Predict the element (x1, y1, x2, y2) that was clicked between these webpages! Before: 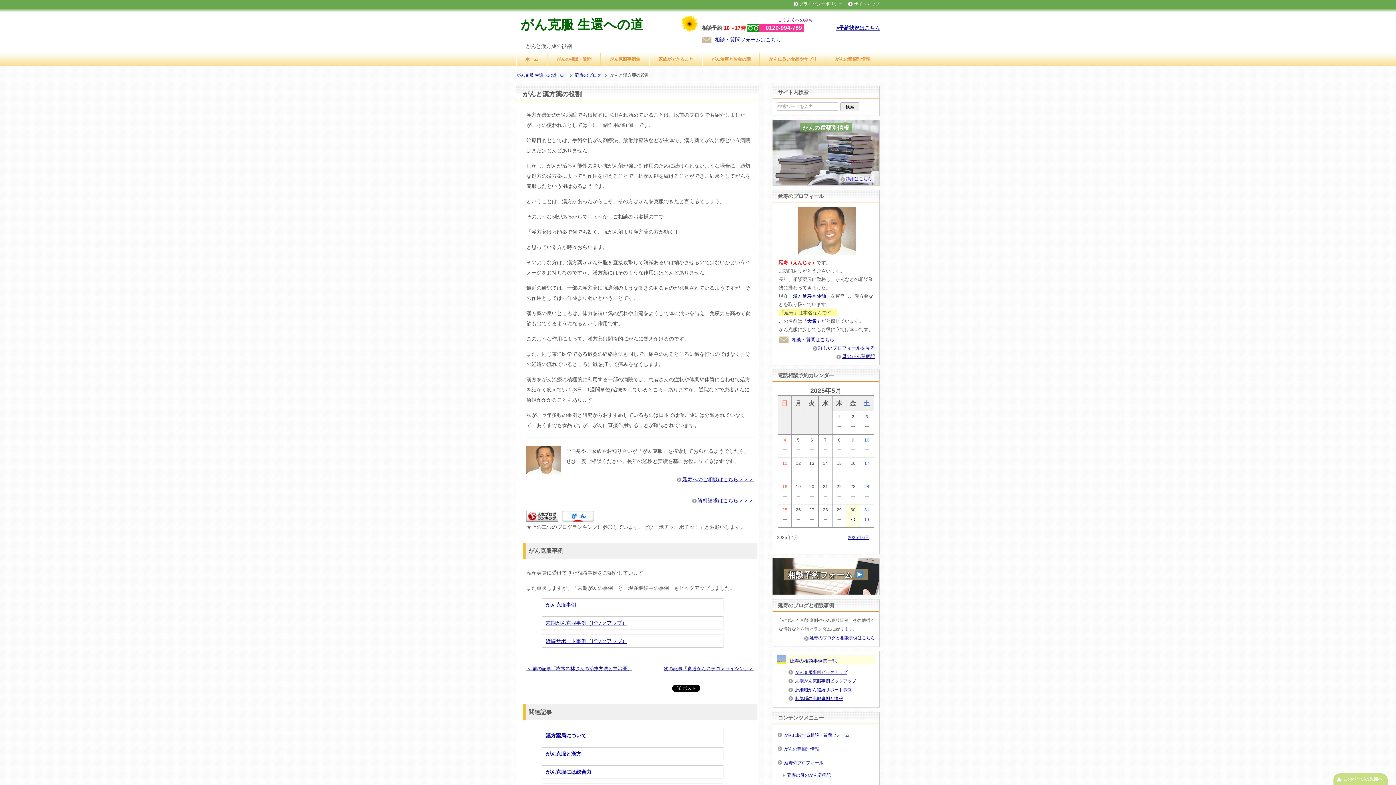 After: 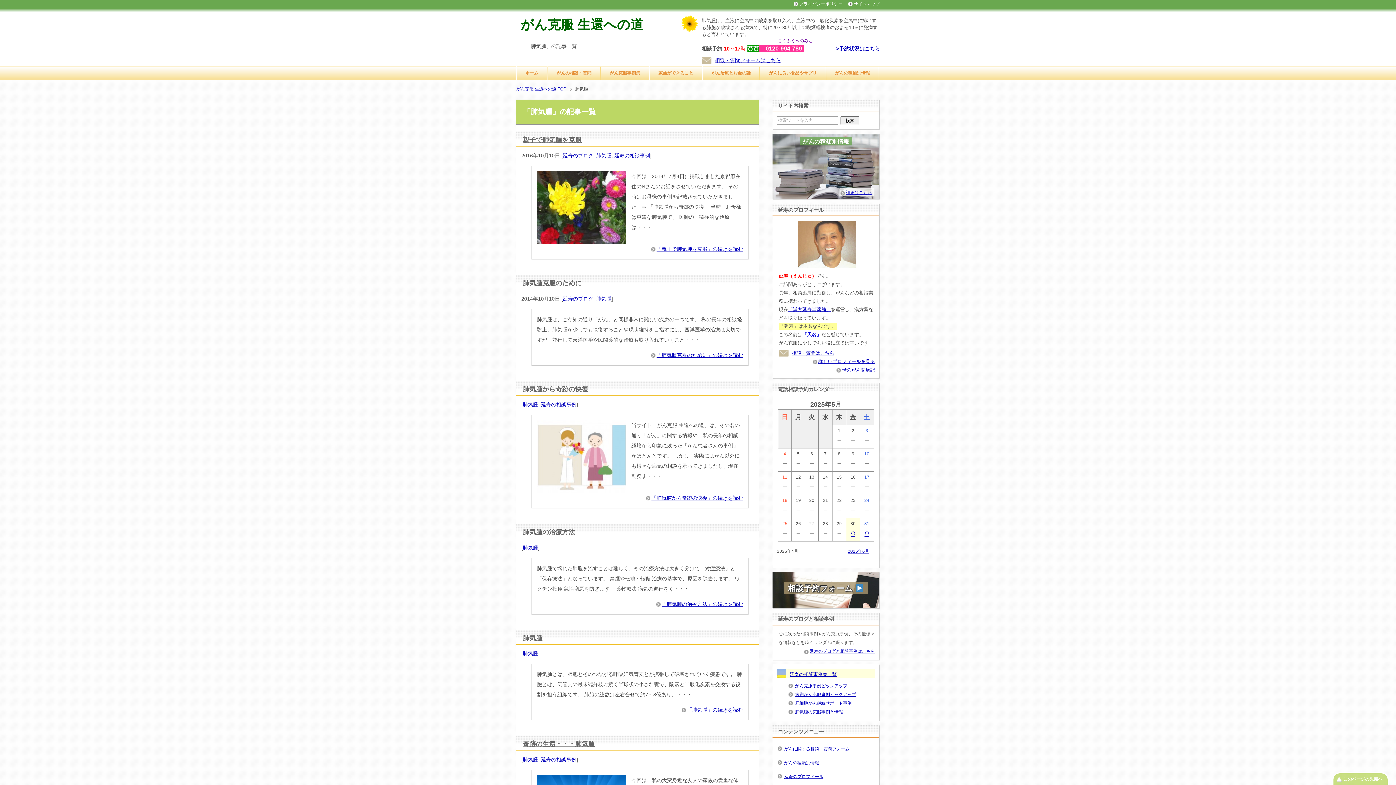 Action: label: 肺気腫の克服事例と情報 bbox: (795, 696, 843, 701)